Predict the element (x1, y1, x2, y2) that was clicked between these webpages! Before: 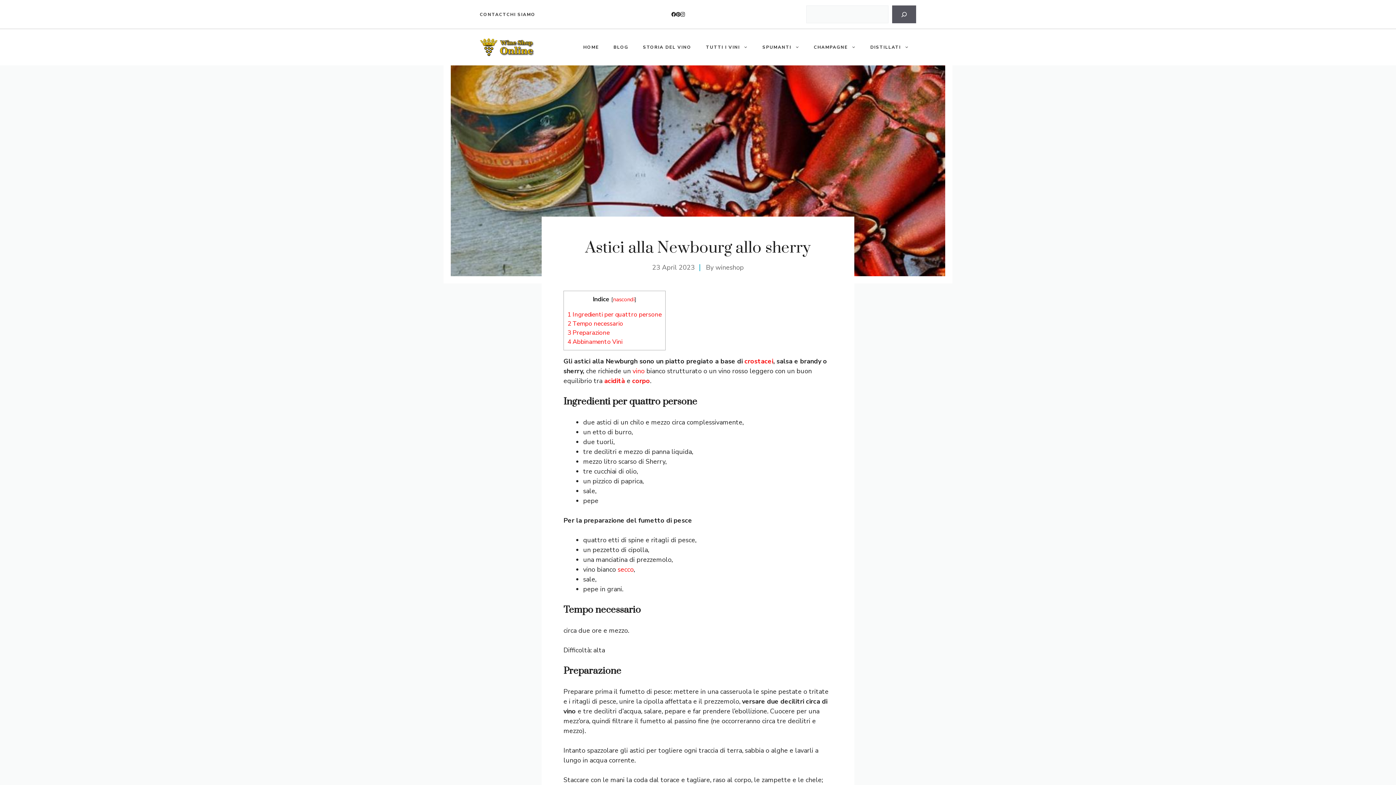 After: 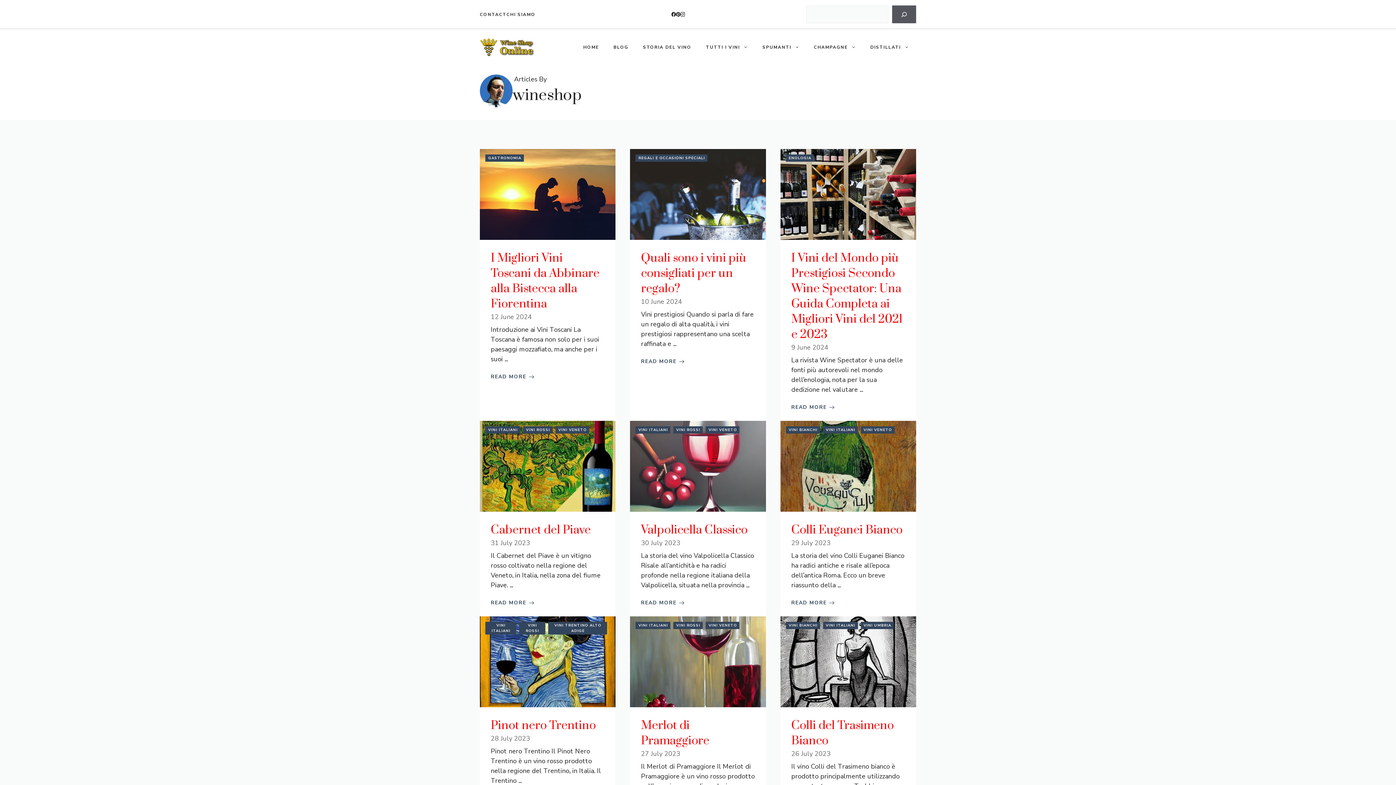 Action: label: wineshop bbox: (715, 263, 744, 272)